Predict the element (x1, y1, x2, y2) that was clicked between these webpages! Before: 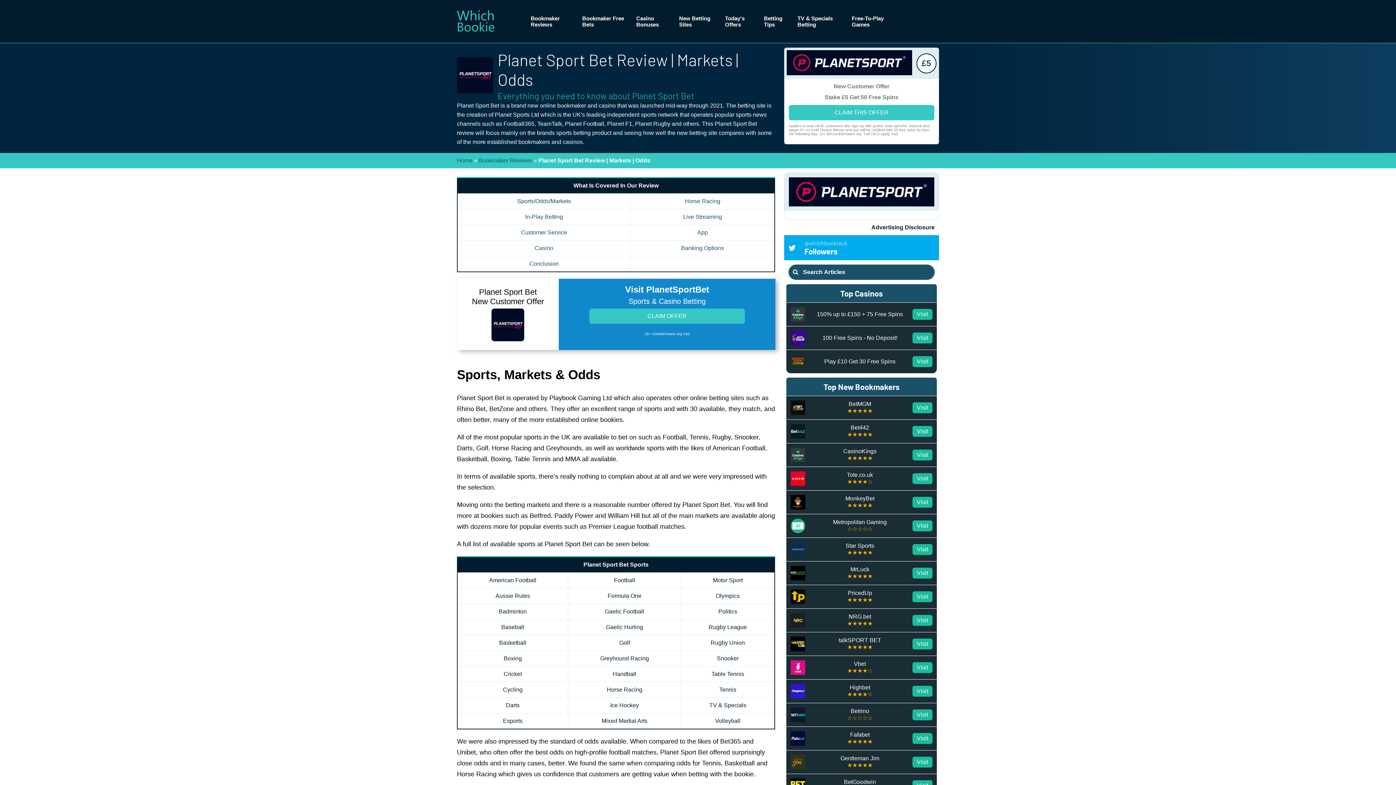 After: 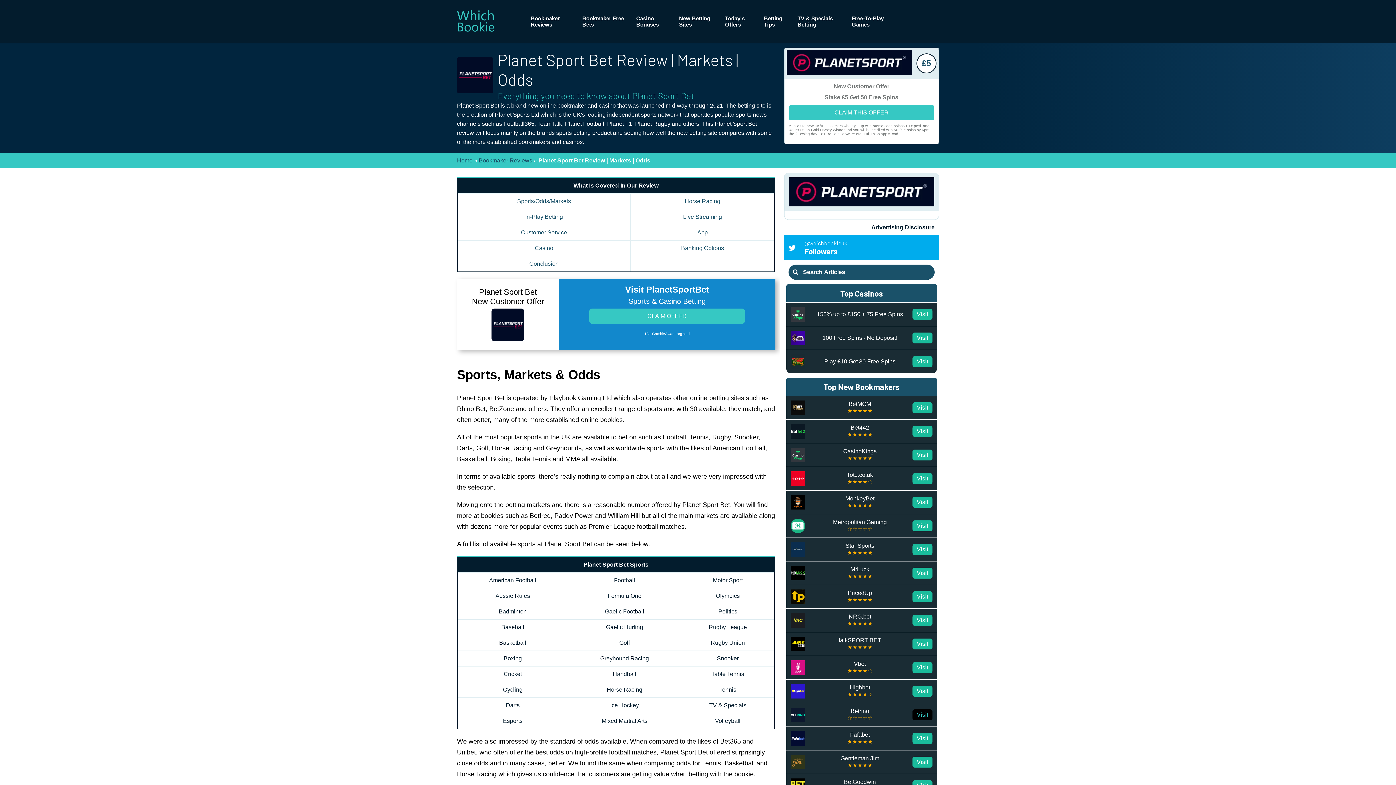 Action: label: Visit bbox: (912, 709, 932, 720)